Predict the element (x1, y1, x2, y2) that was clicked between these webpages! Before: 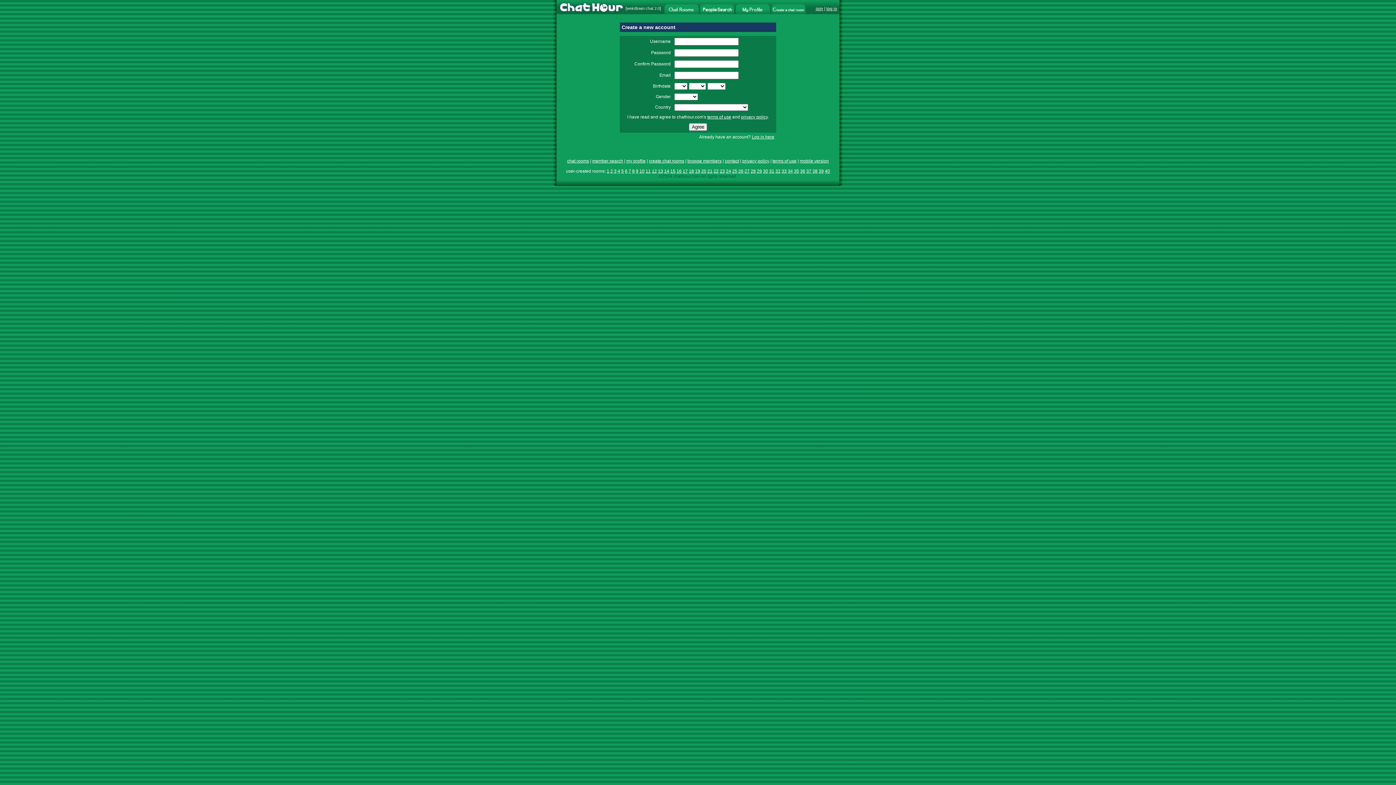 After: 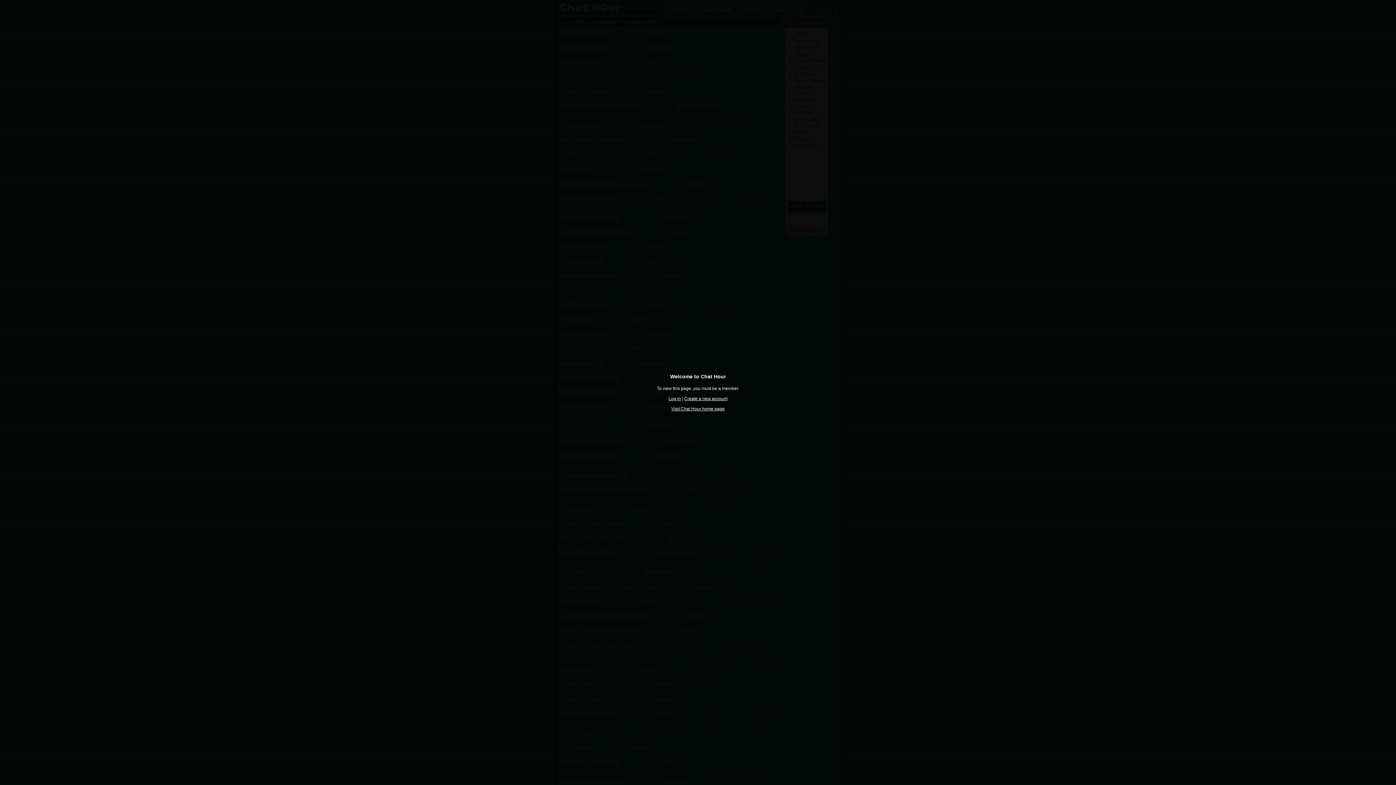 Action: label: 16 bbox: (676, 168, 681, 173)